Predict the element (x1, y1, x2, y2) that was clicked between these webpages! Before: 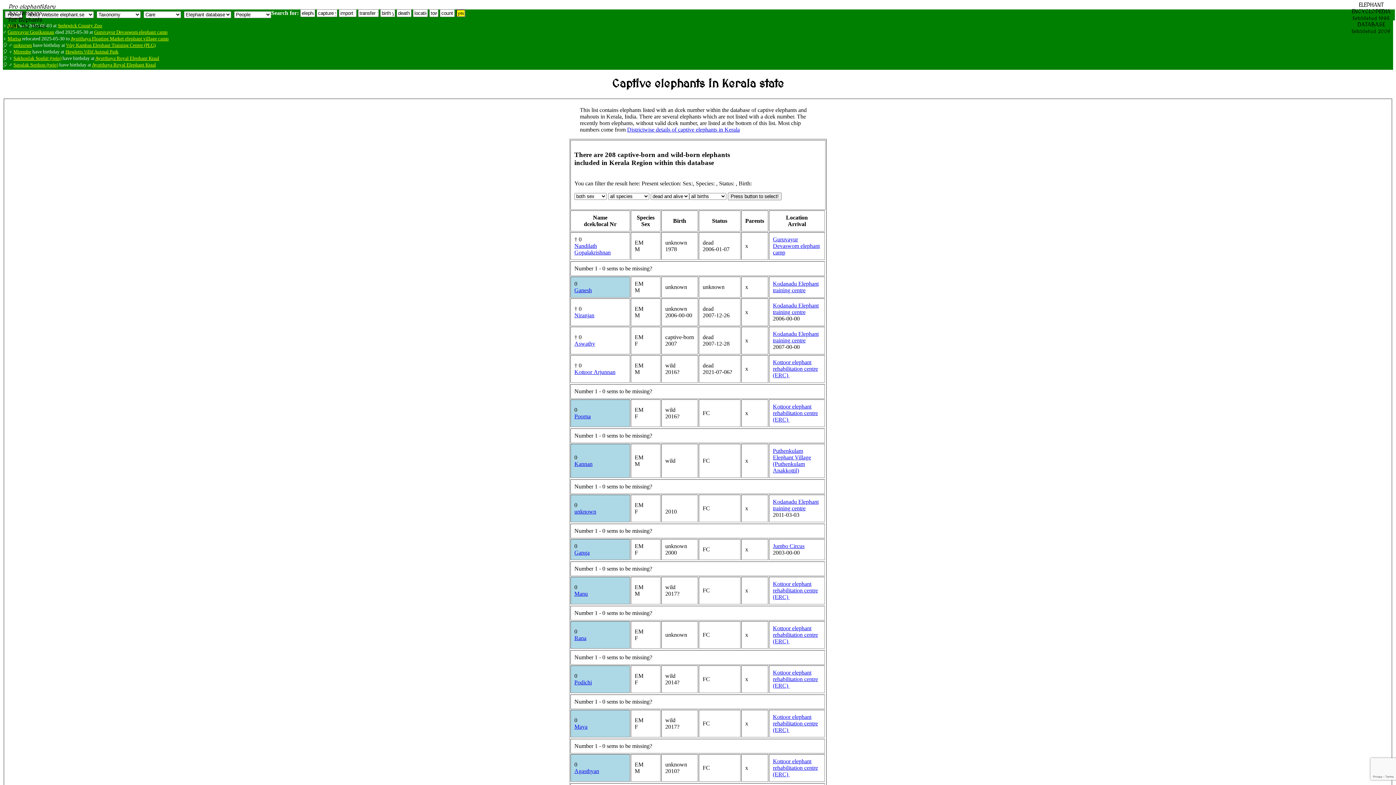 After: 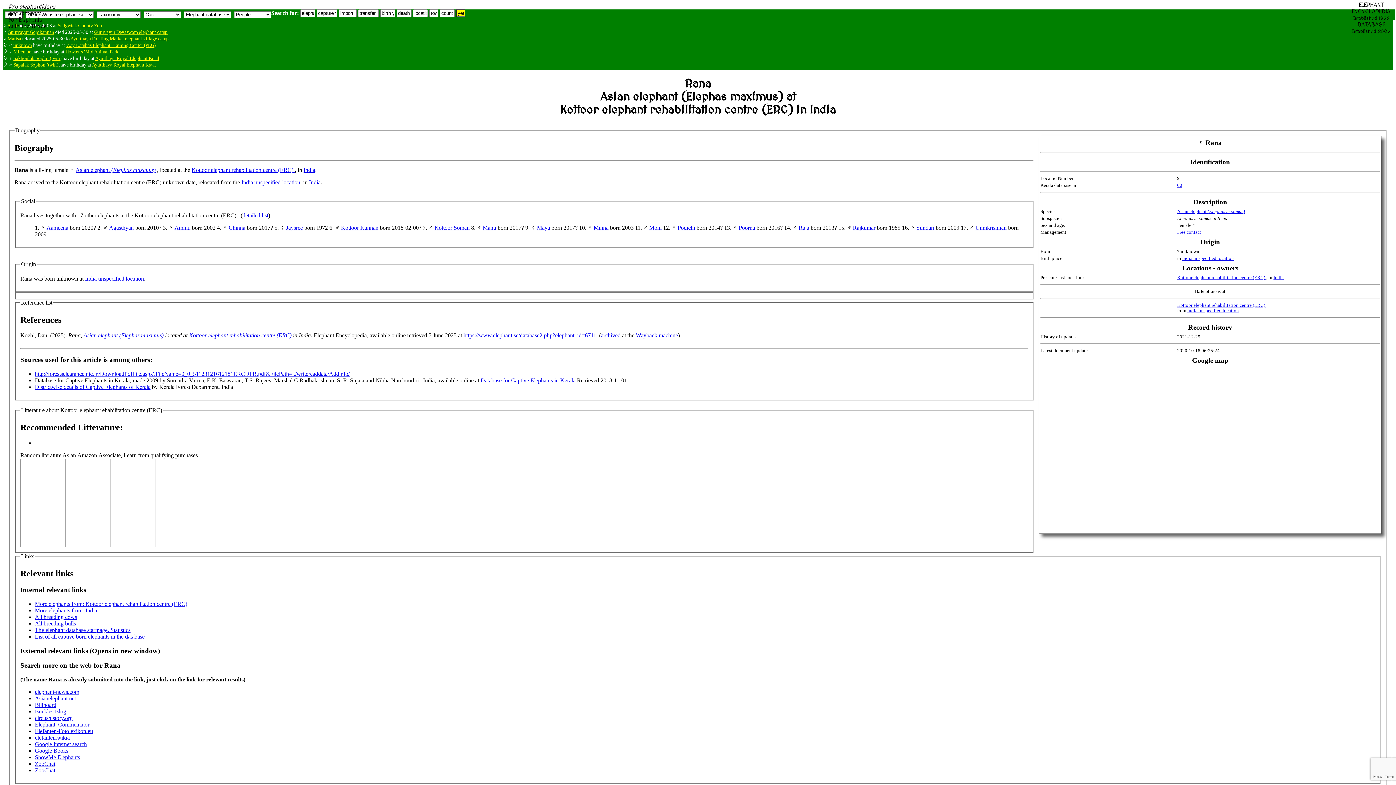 Action: bbox: (574, 635, 586, 641) label: Rana